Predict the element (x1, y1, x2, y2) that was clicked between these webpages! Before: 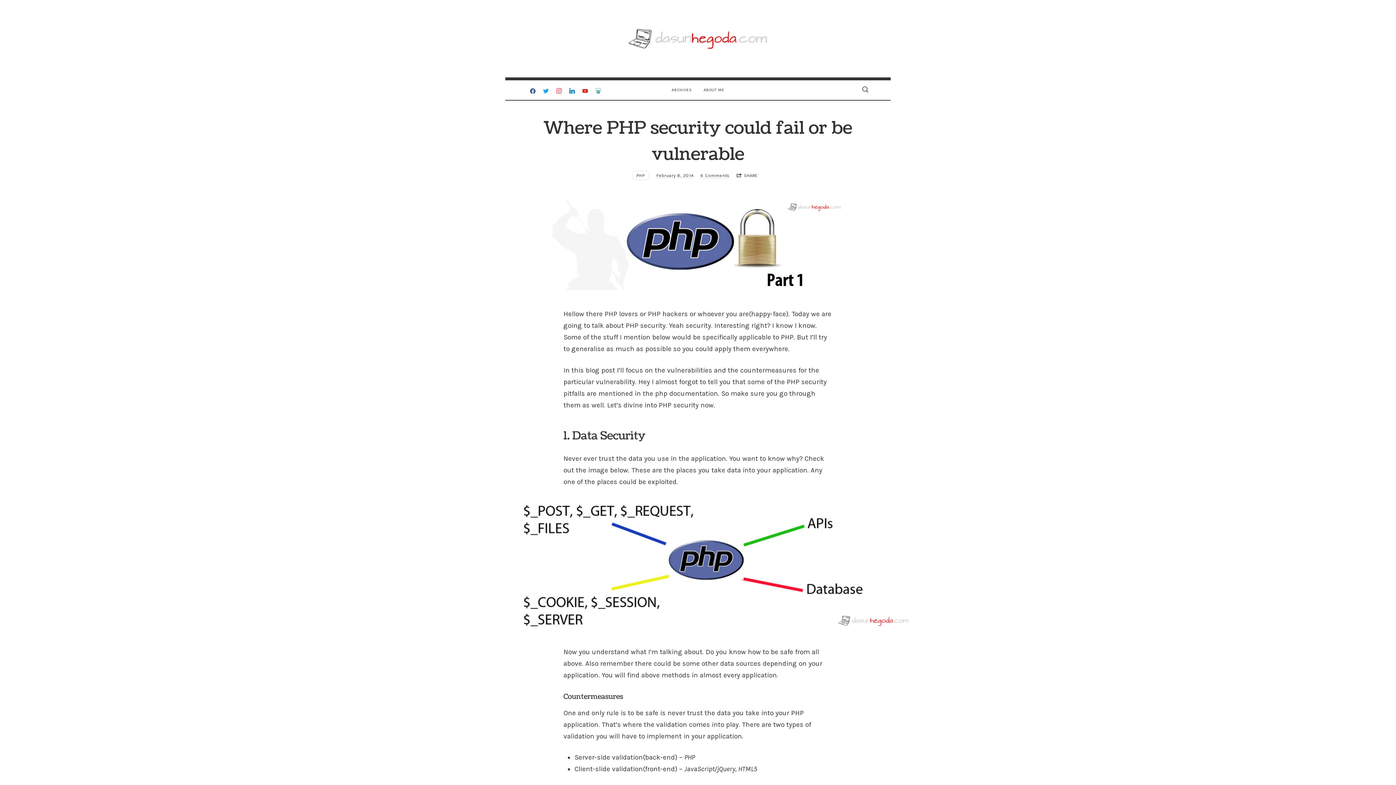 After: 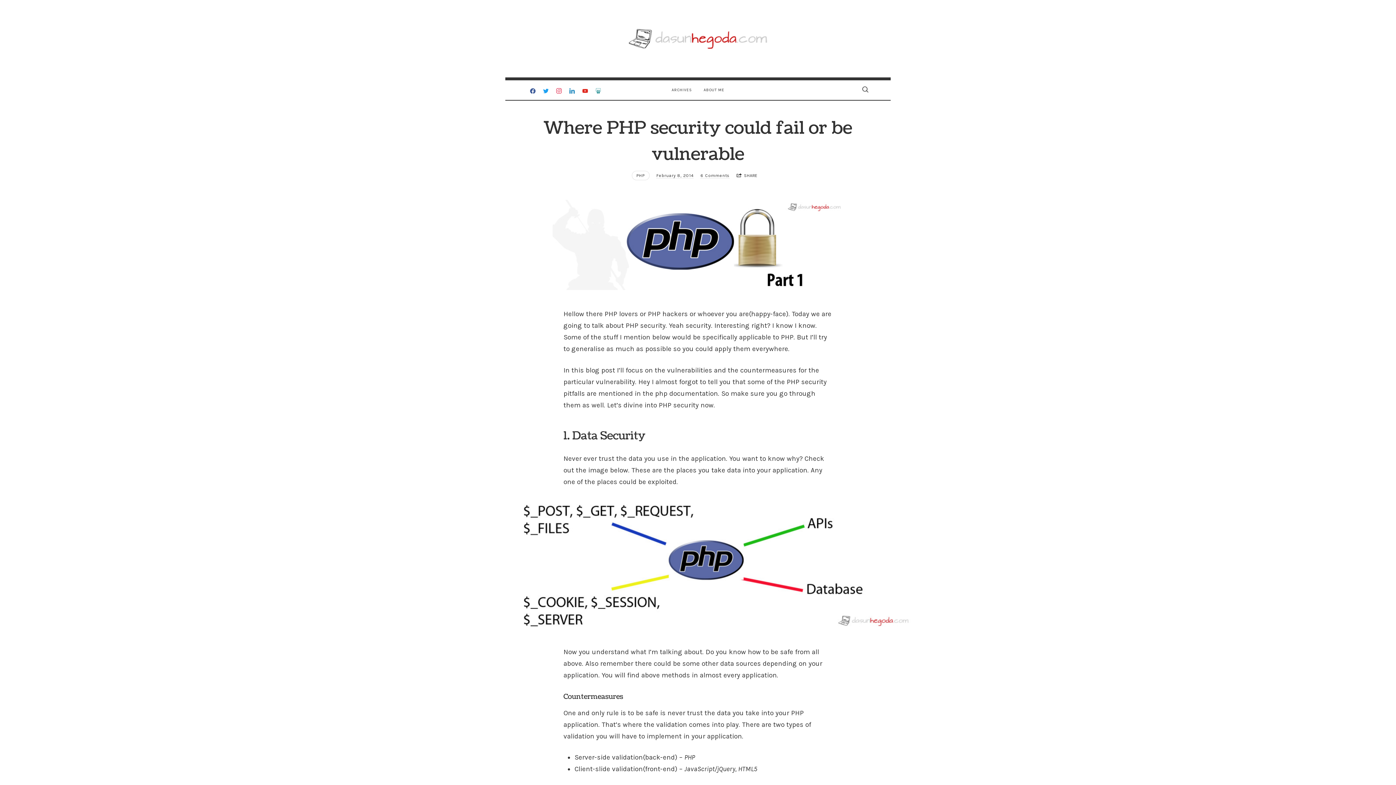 Action: bbox: (565, 84, 578, 97)